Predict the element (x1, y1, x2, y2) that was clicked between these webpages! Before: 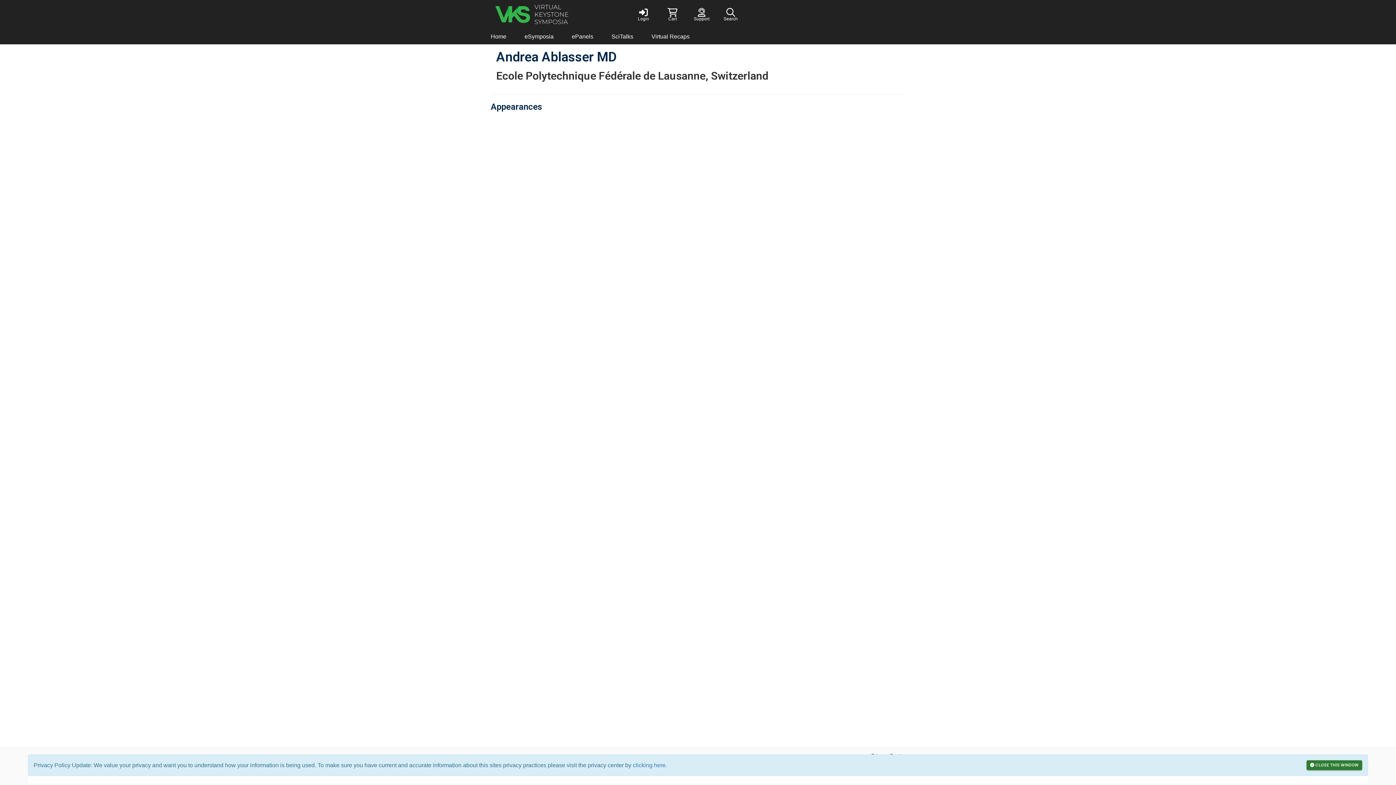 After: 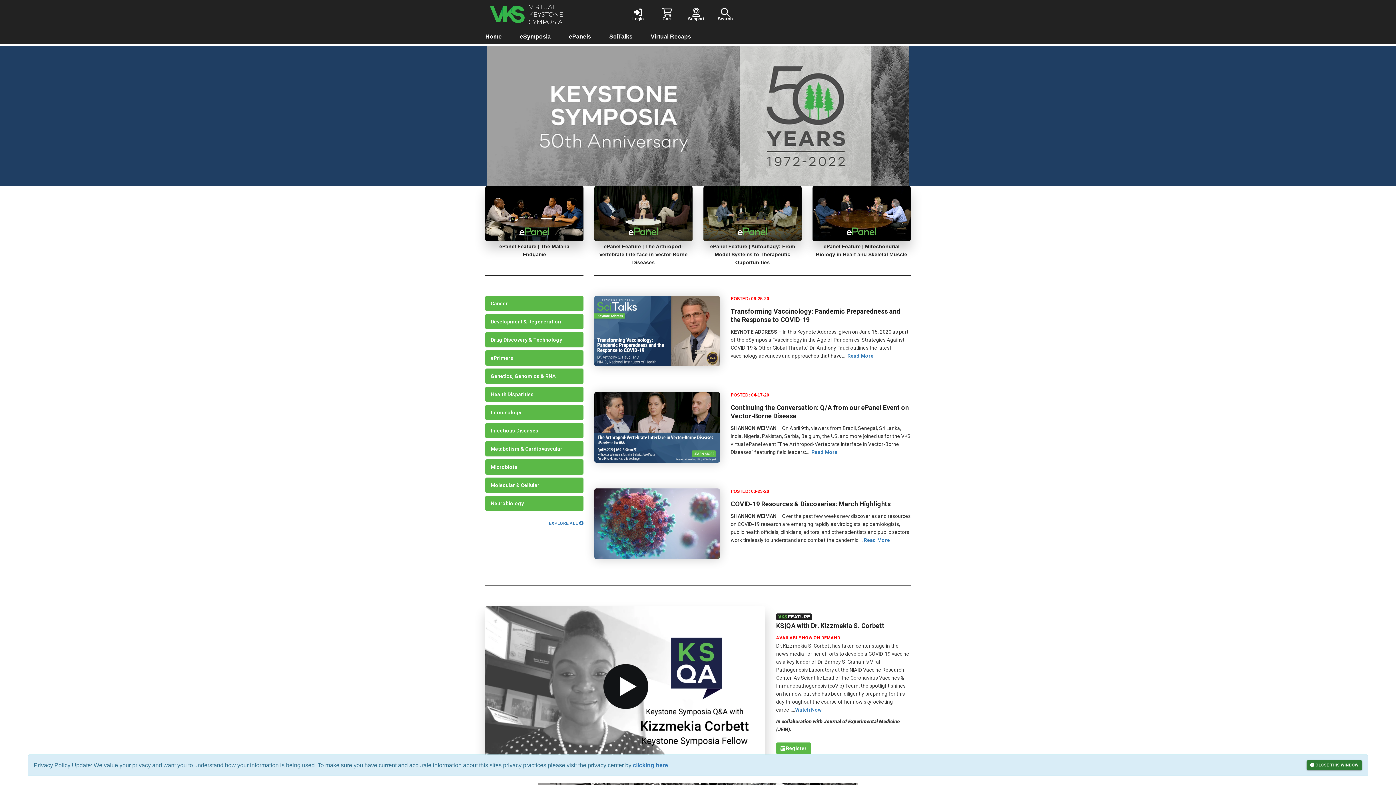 Action: bbox: (490, 0, 629, 29)